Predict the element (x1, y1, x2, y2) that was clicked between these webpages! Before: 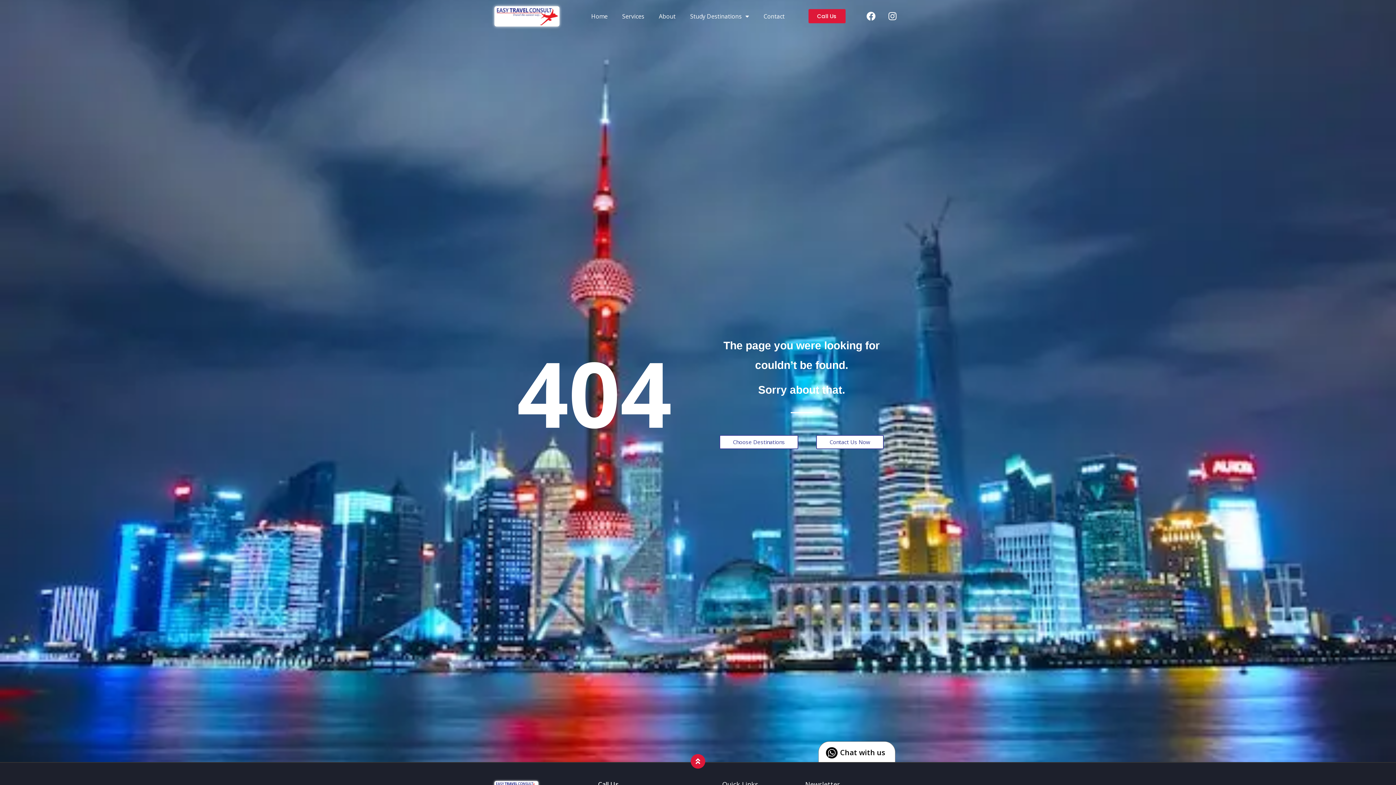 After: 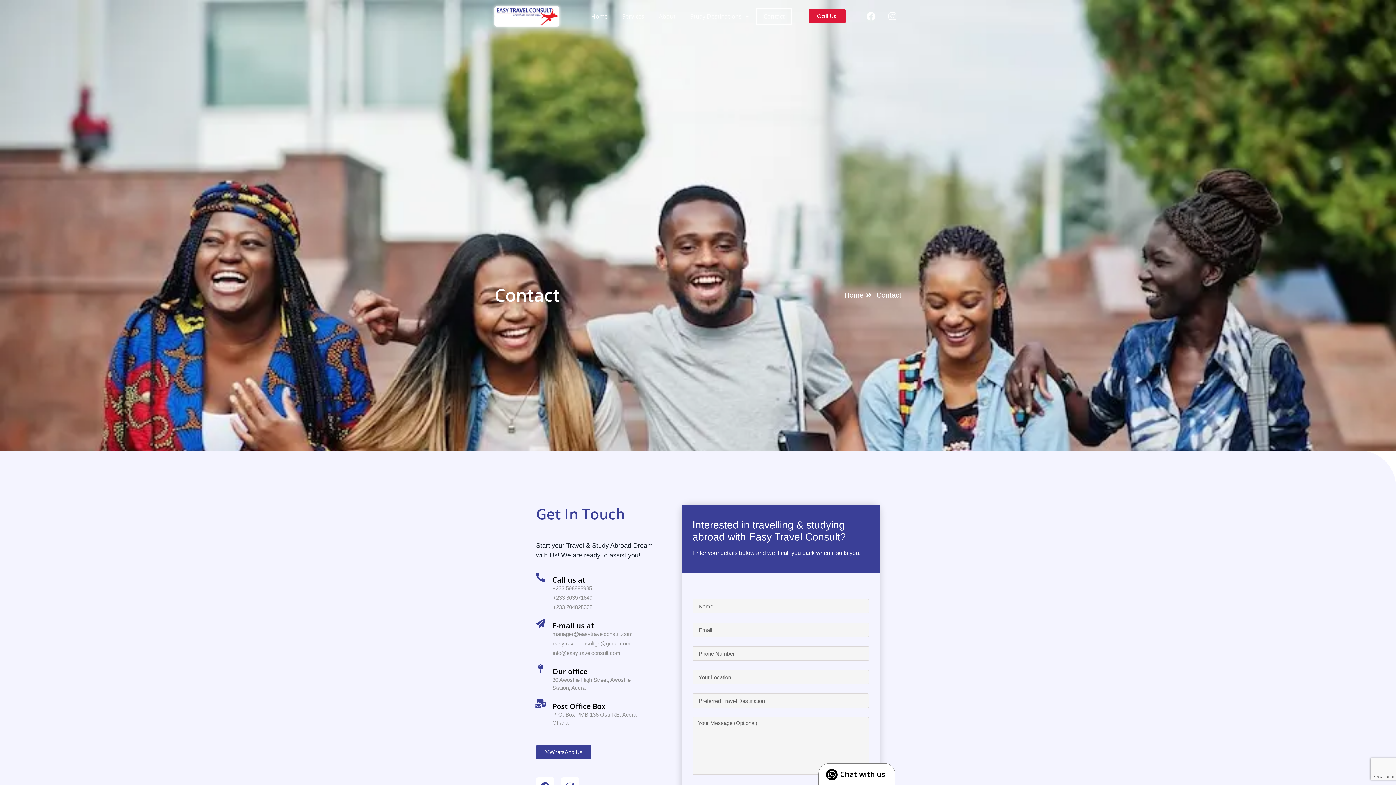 Action: label: Contact Us Now bbox: (816, 435, 884, 449)